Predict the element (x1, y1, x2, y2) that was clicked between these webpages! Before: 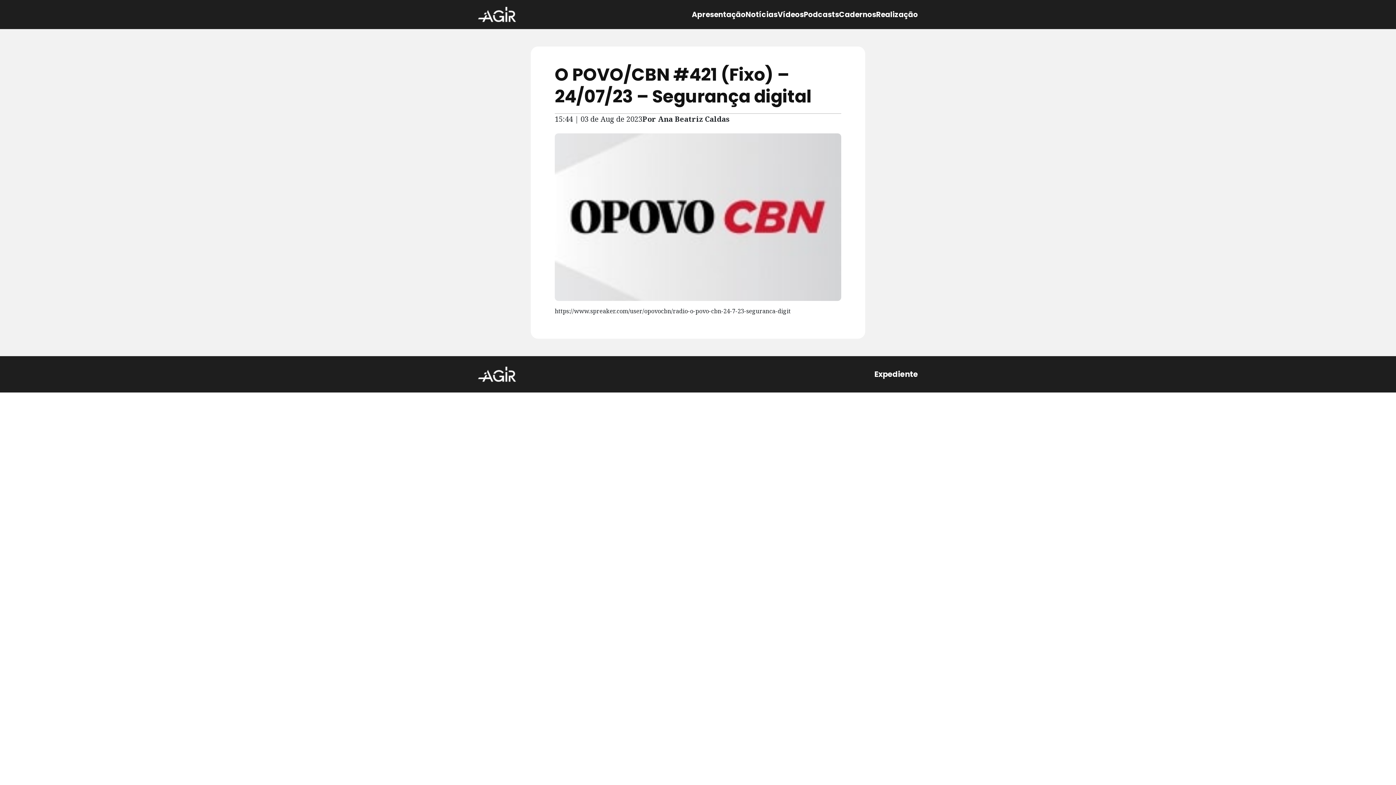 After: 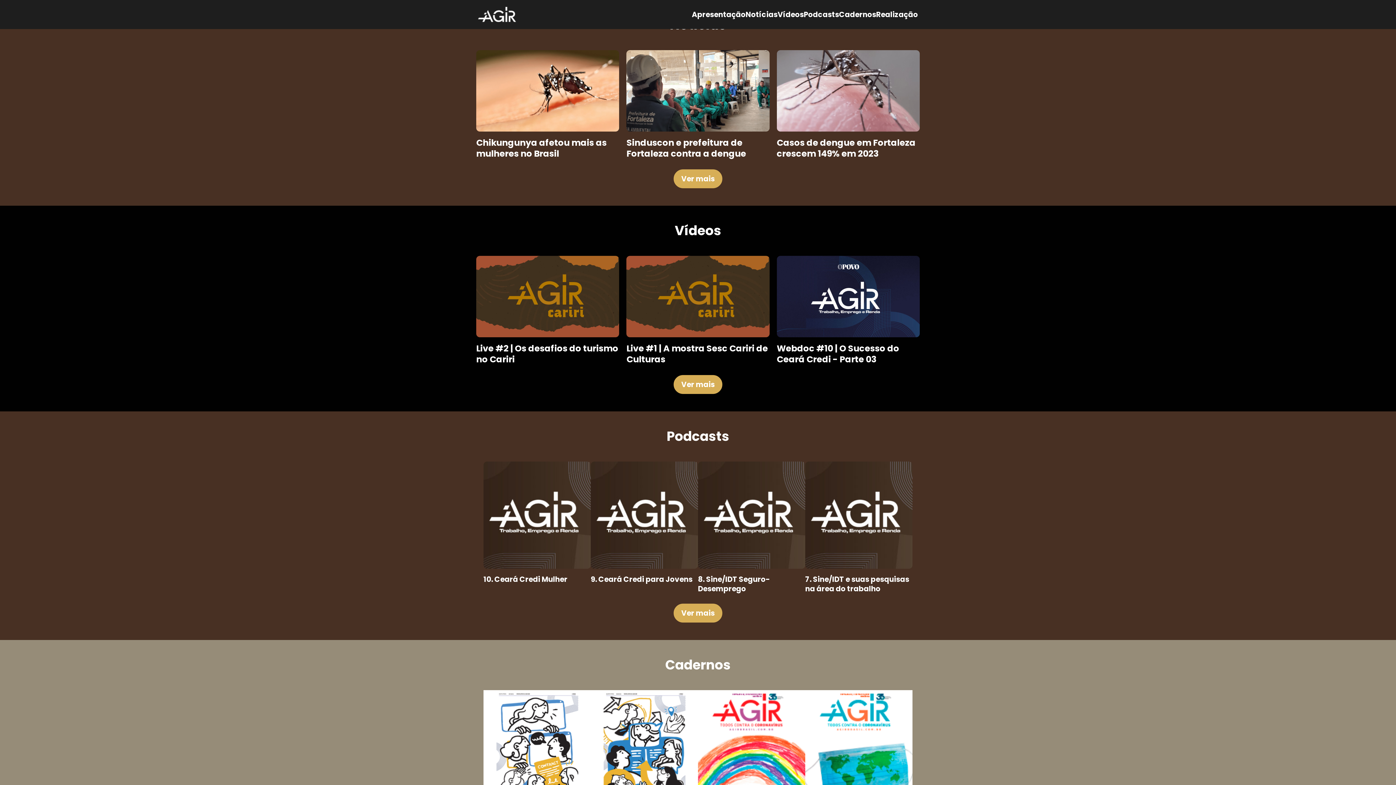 Action: bbox: (745, 9, 777, 20) label: Notícias